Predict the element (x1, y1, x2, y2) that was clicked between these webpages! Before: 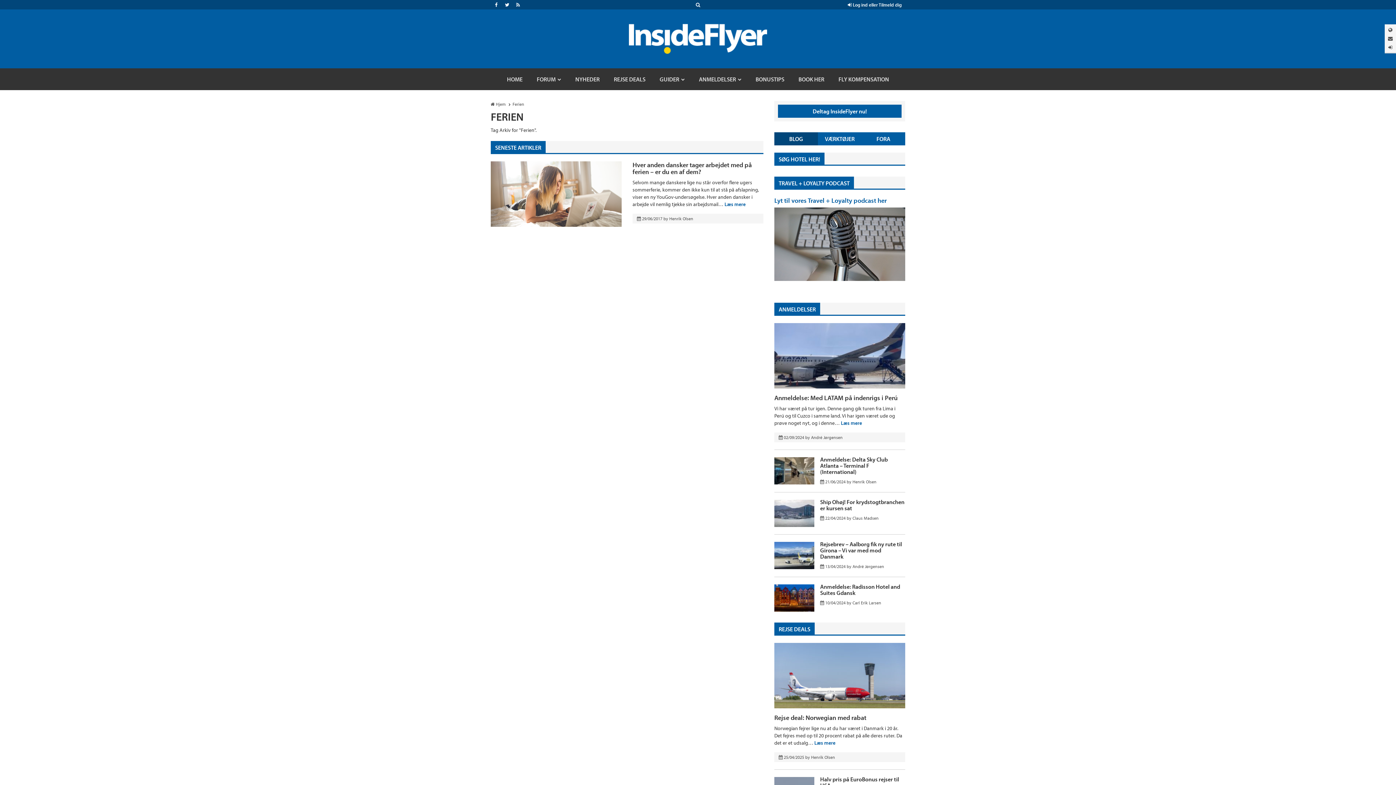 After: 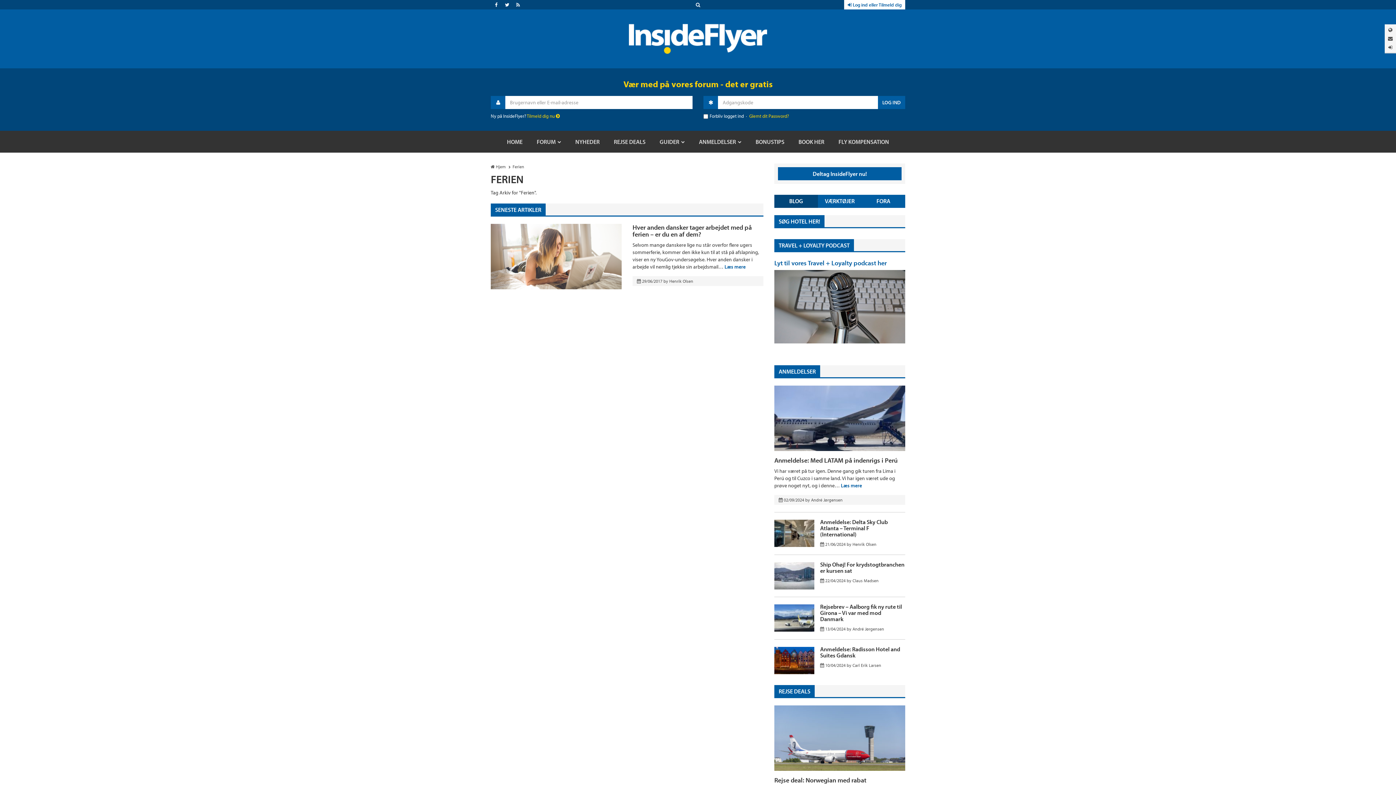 Action: label:  Log ind eller Tilmeld dig bbox: (844, 0, 905, 9)